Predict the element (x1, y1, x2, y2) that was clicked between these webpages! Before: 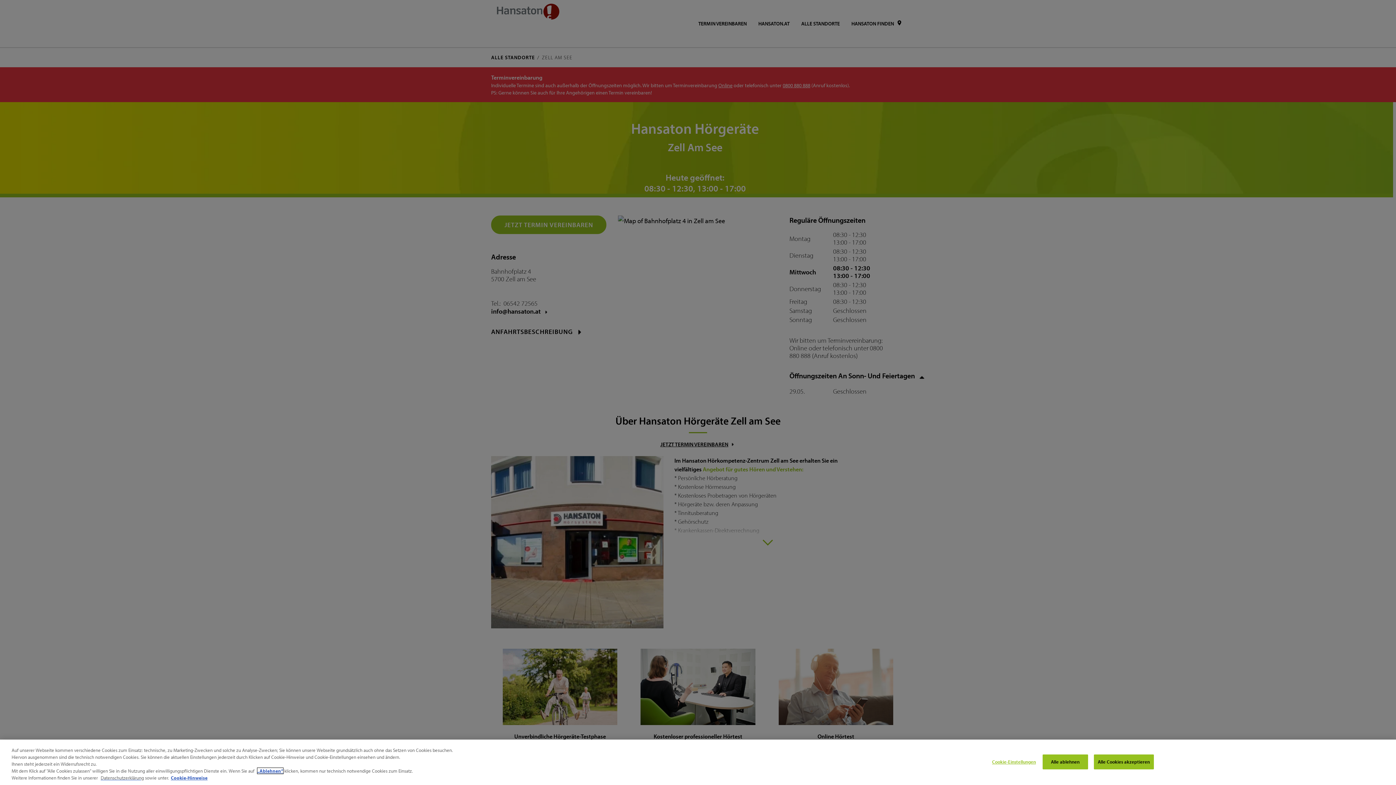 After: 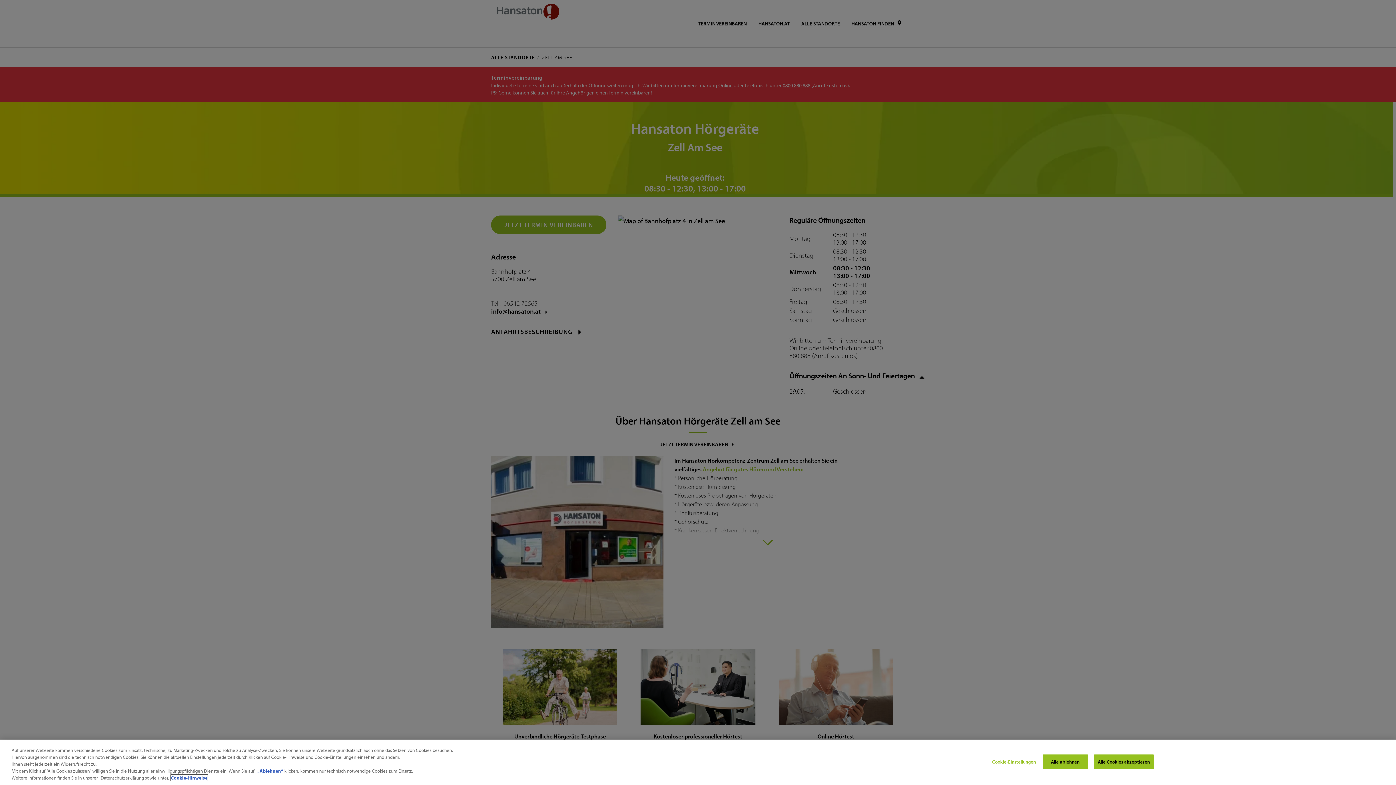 Action: label: Weitere Informationen zum Datenschutz, wird in neuer registerkarte geöffnet bbox: (170, 775, 207, 781)